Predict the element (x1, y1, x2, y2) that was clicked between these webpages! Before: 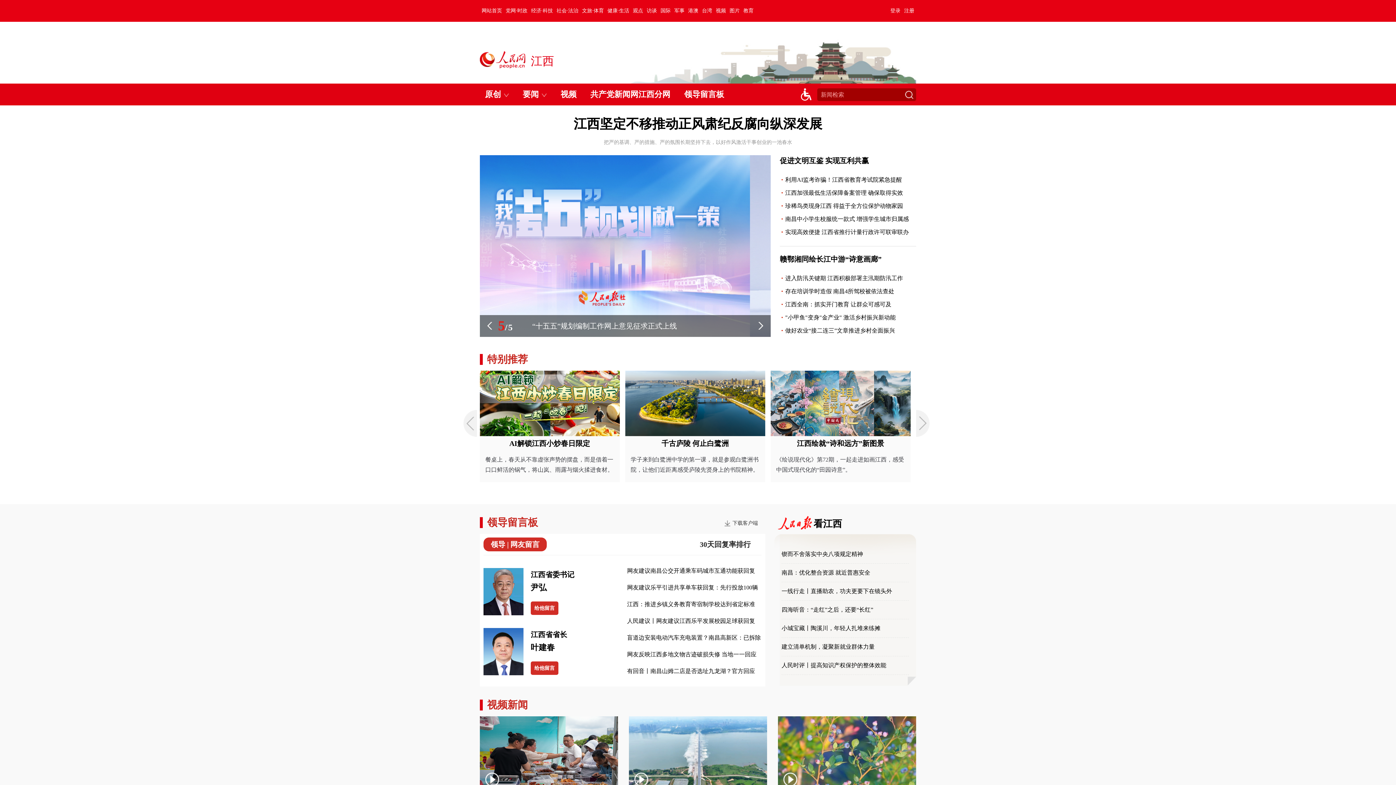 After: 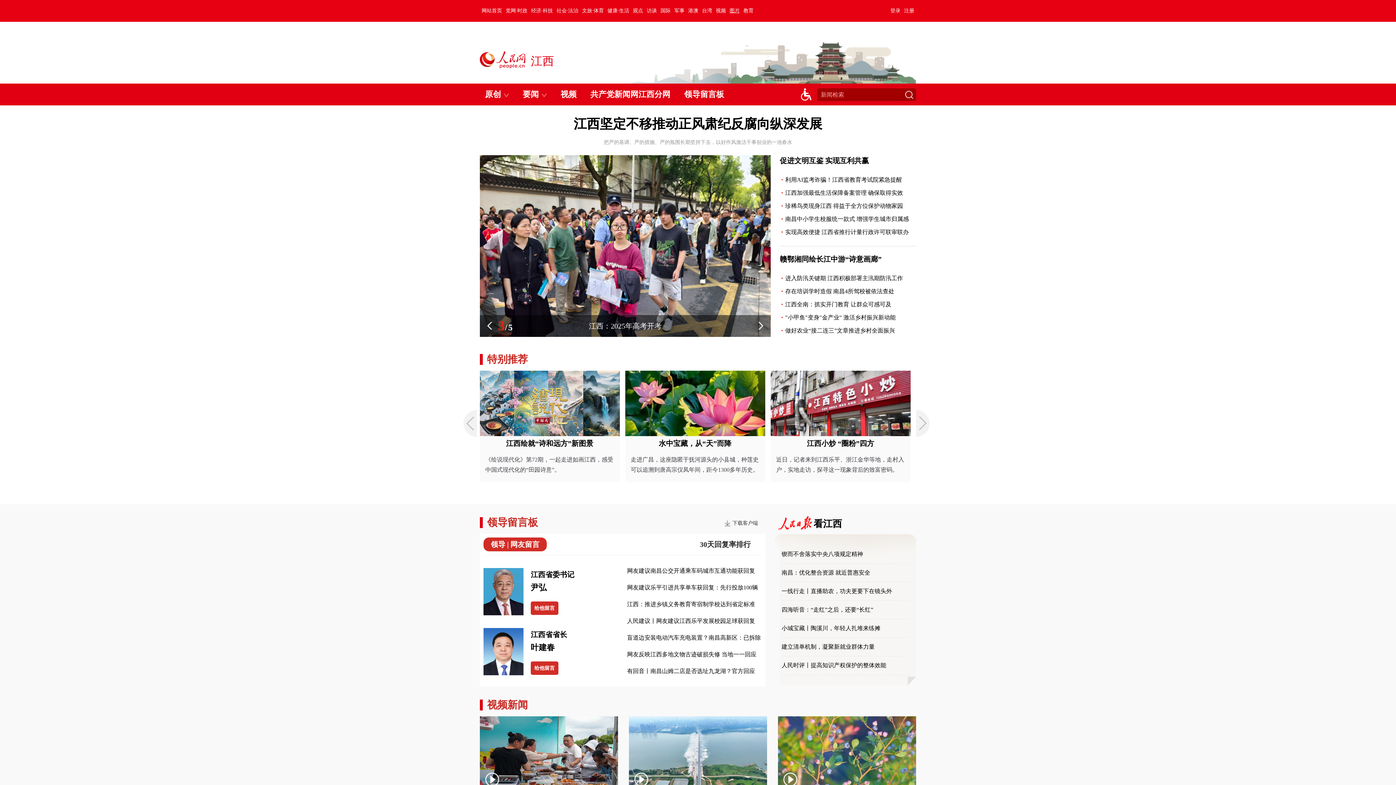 Action: bbox: (728, 8, 741, 13) label: 图片